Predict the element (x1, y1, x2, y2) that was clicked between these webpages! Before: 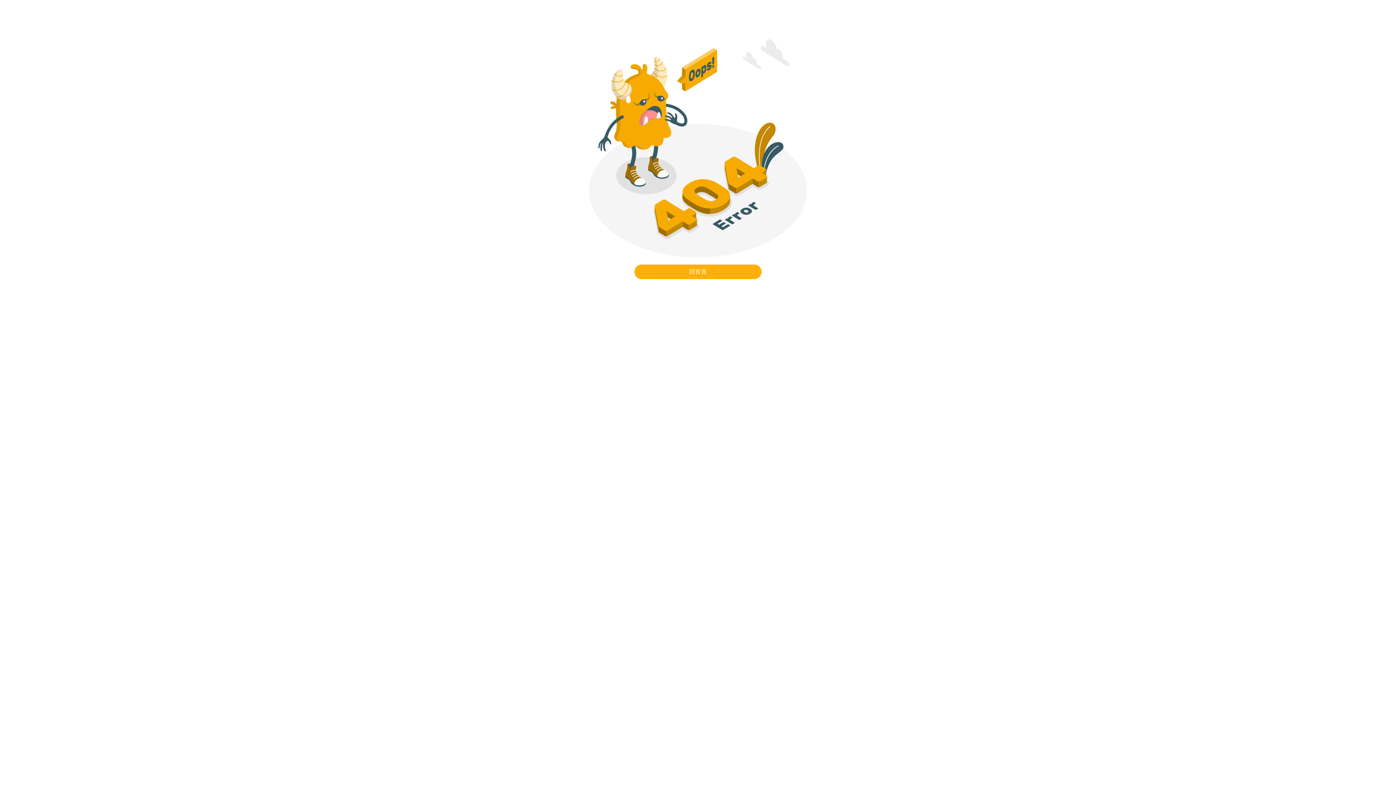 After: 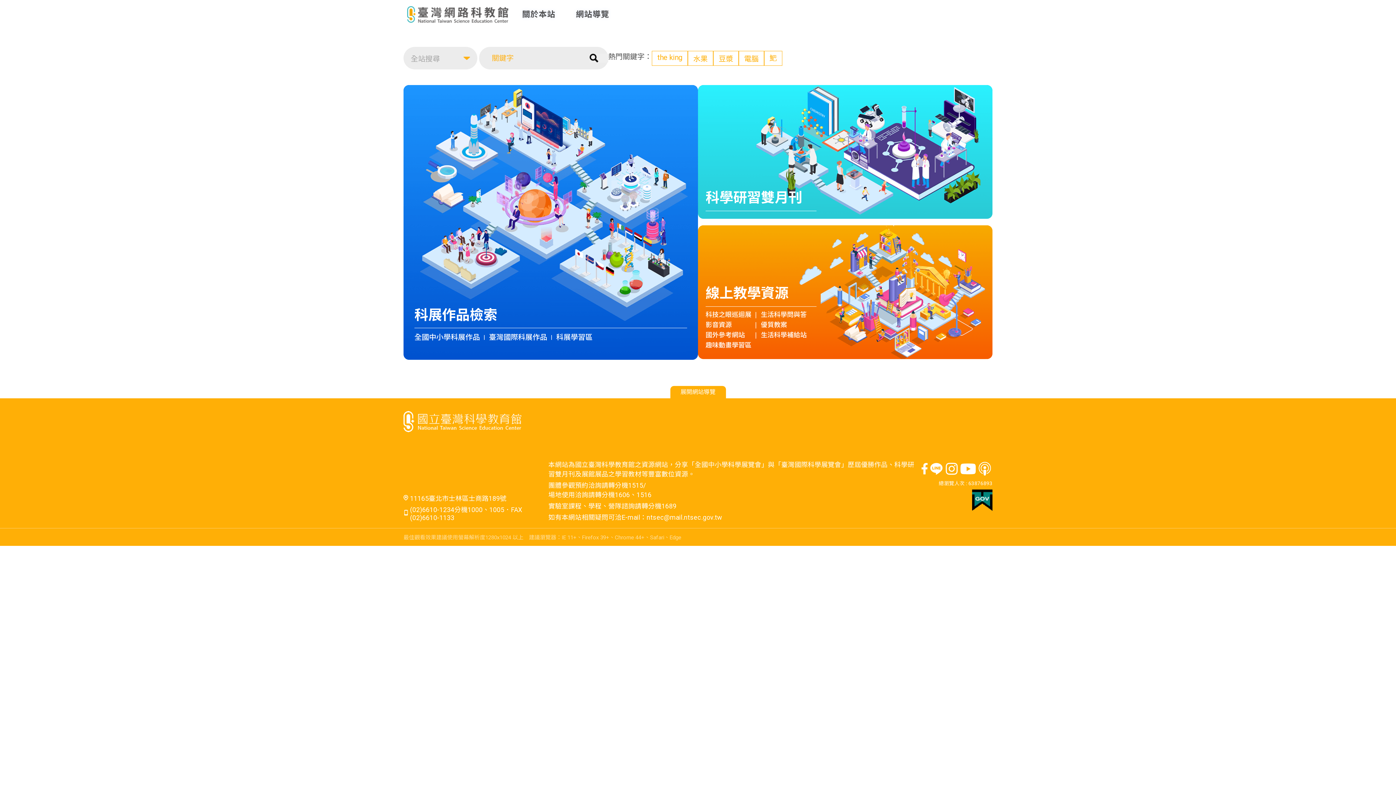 Action: bbox: (2, 264, 1393, 279) label: 回首頁